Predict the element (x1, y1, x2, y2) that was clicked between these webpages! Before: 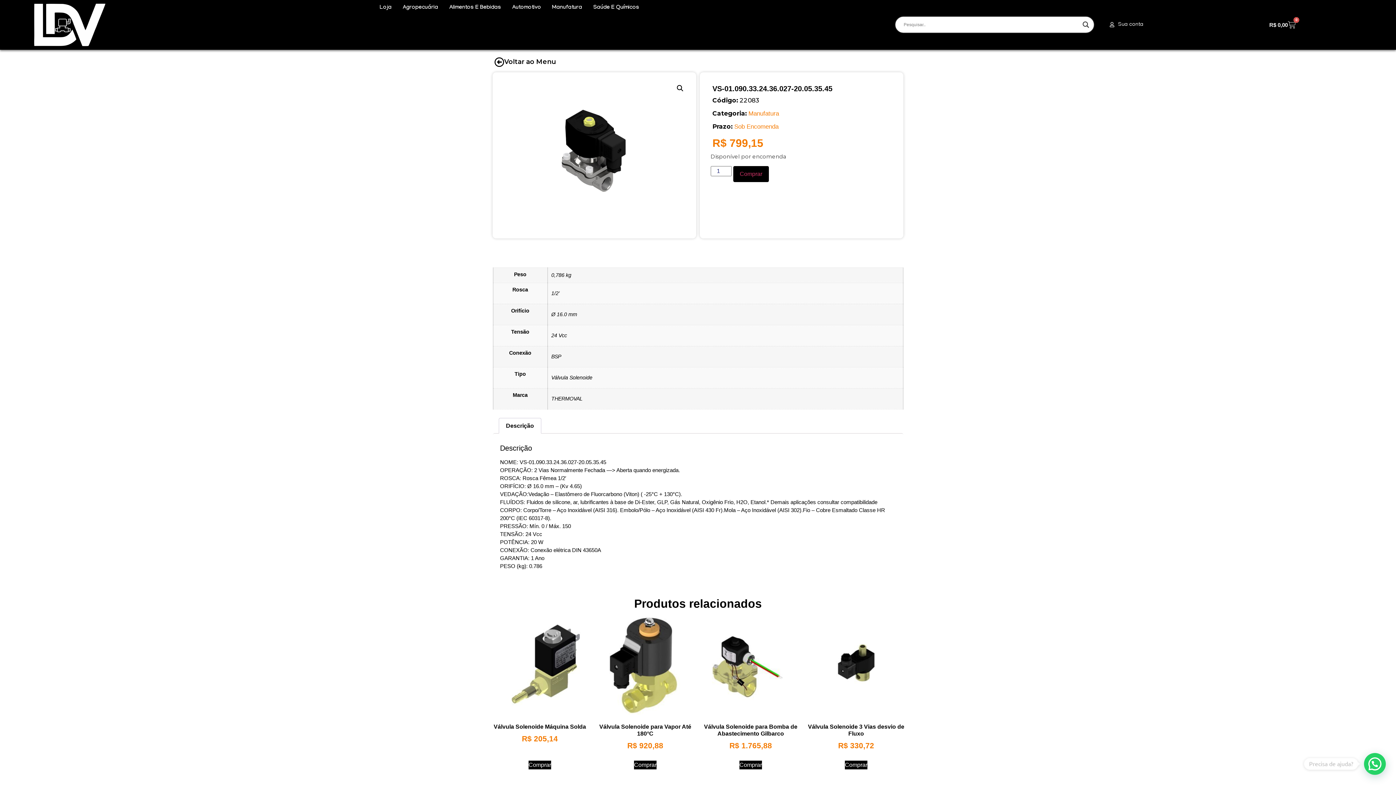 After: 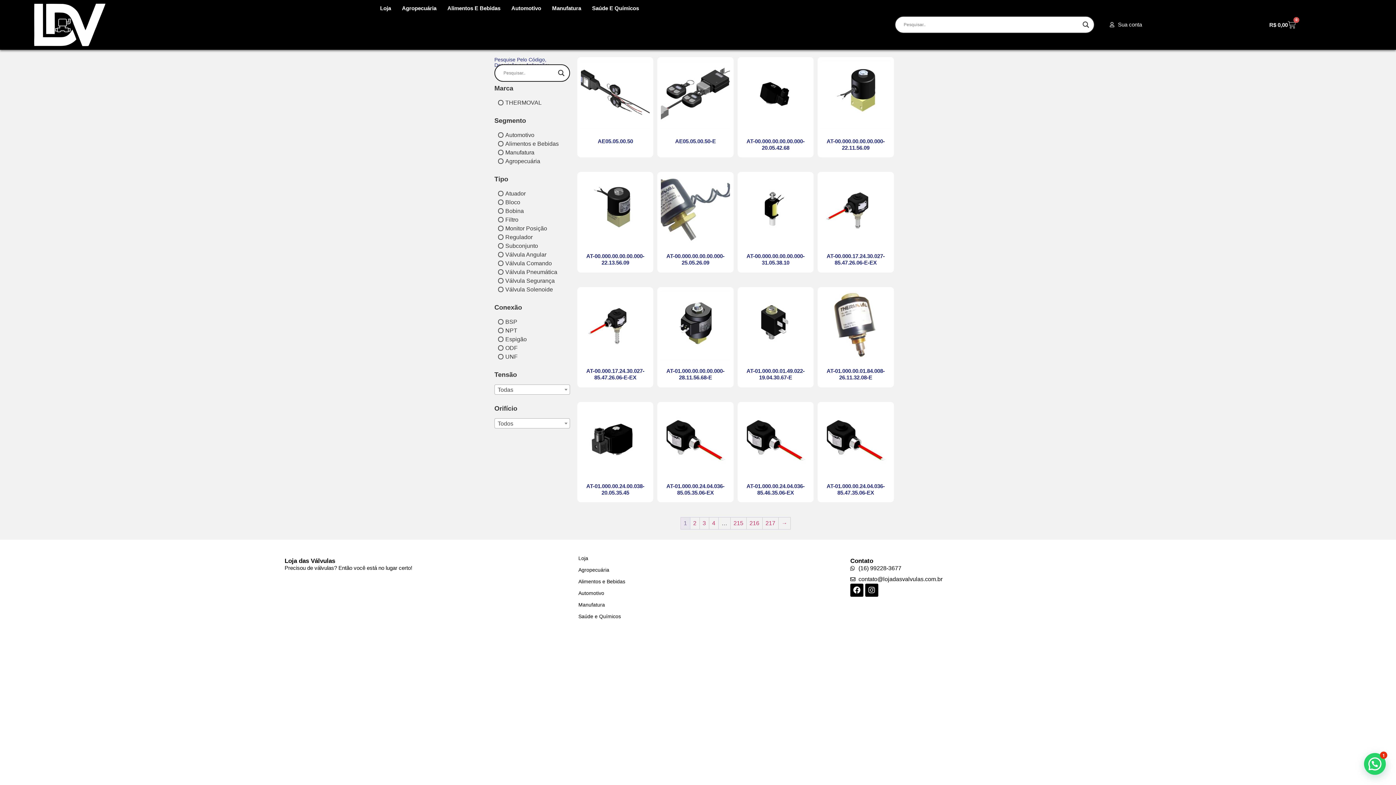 Action: label: Sob Encomenda bbox: (734, 123, 778, 130)